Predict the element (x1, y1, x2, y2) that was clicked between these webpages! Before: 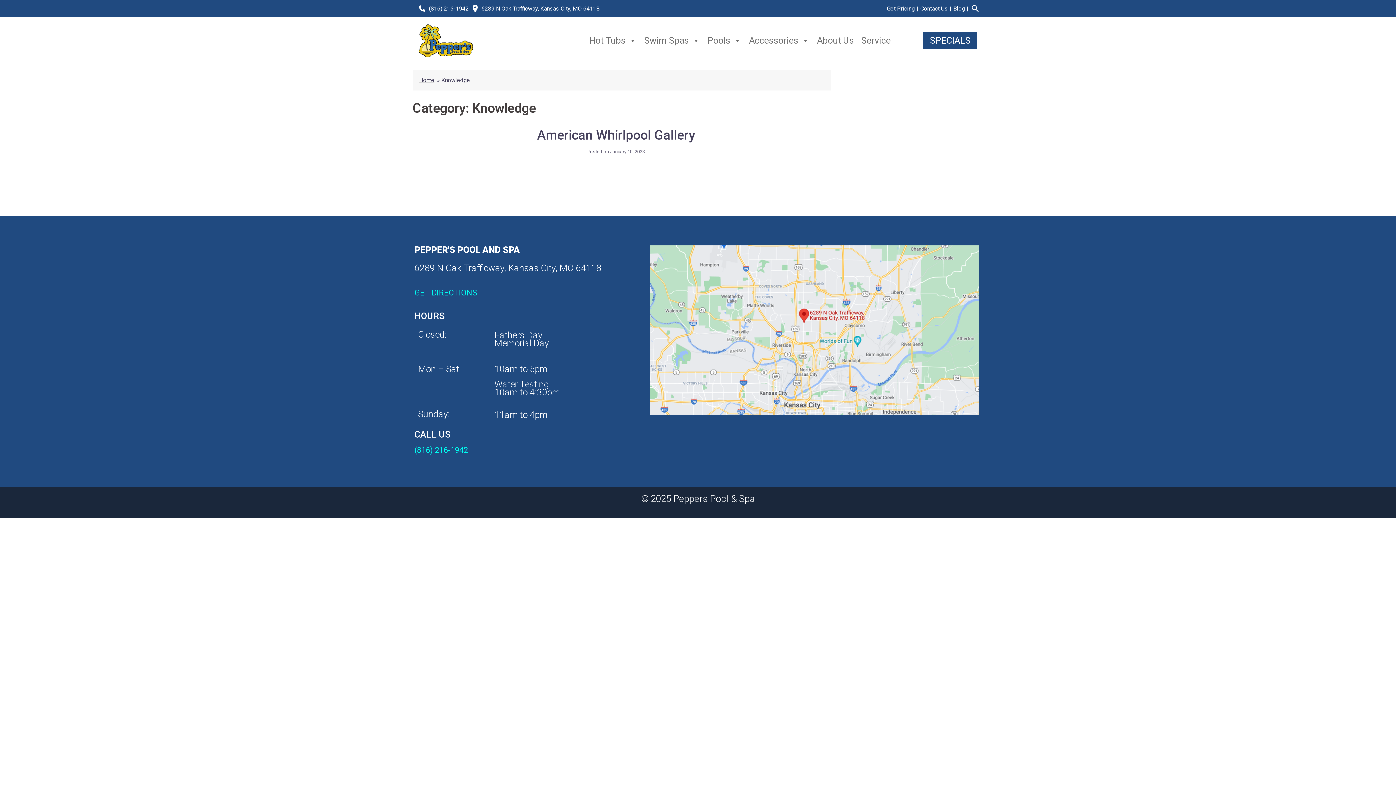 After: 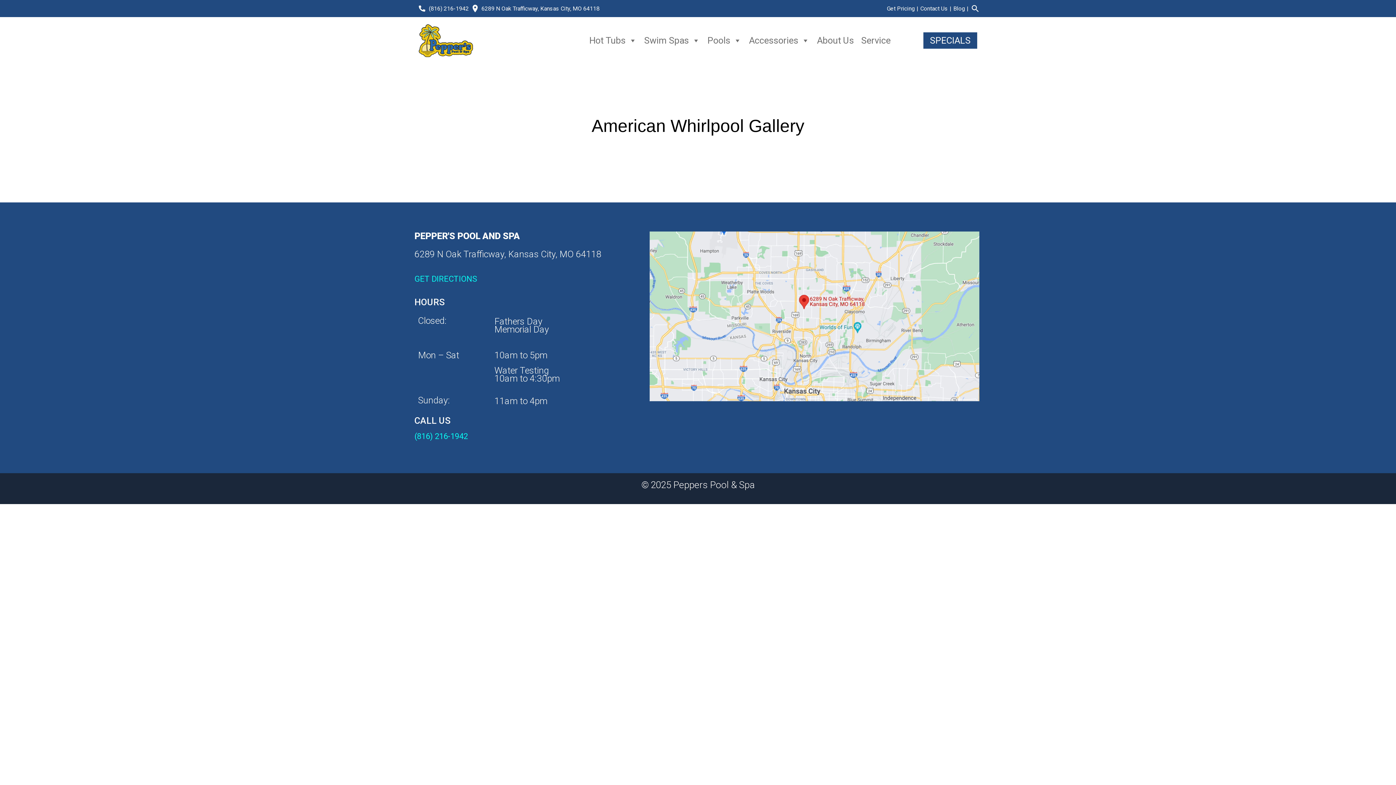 Action: bbox: (537, 127, 695, 142) label: American Whirlpool Gallery